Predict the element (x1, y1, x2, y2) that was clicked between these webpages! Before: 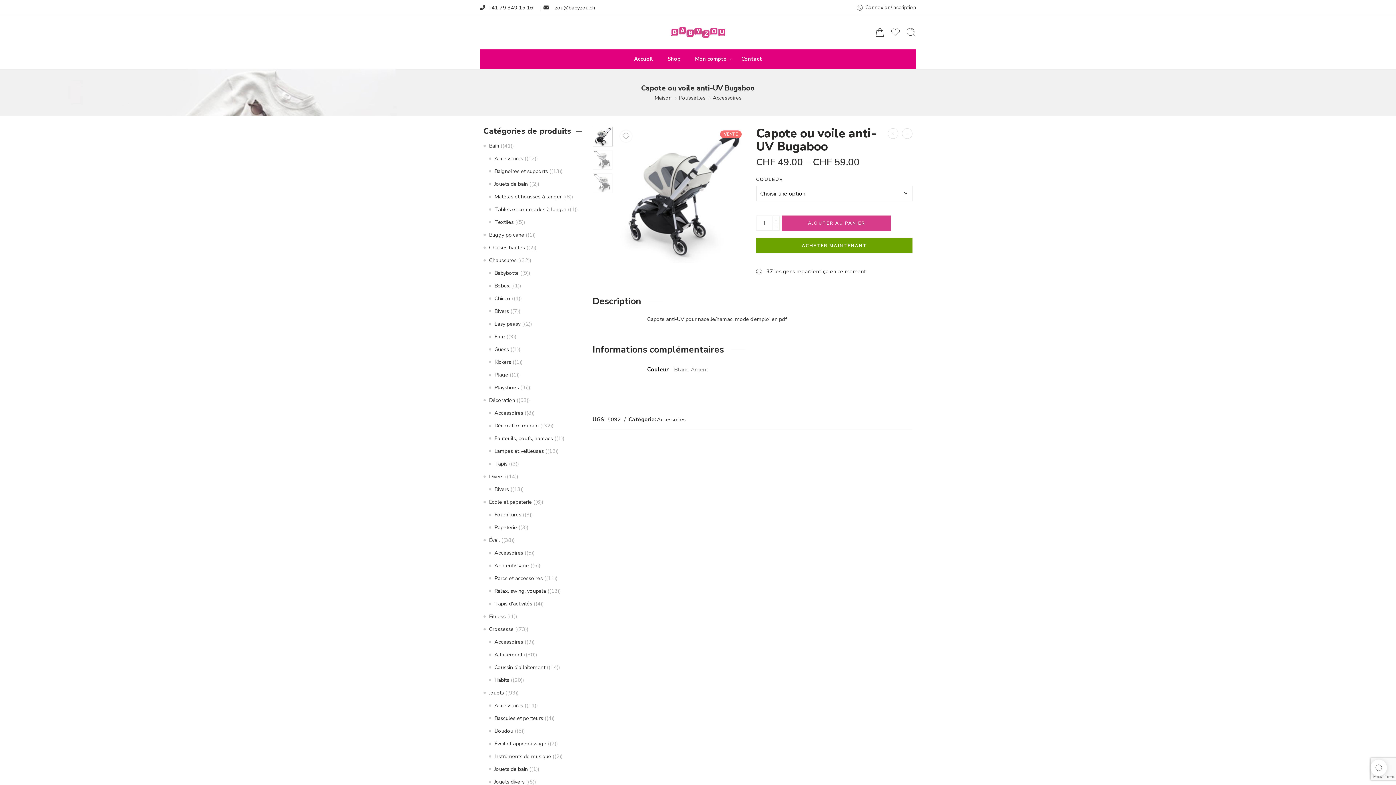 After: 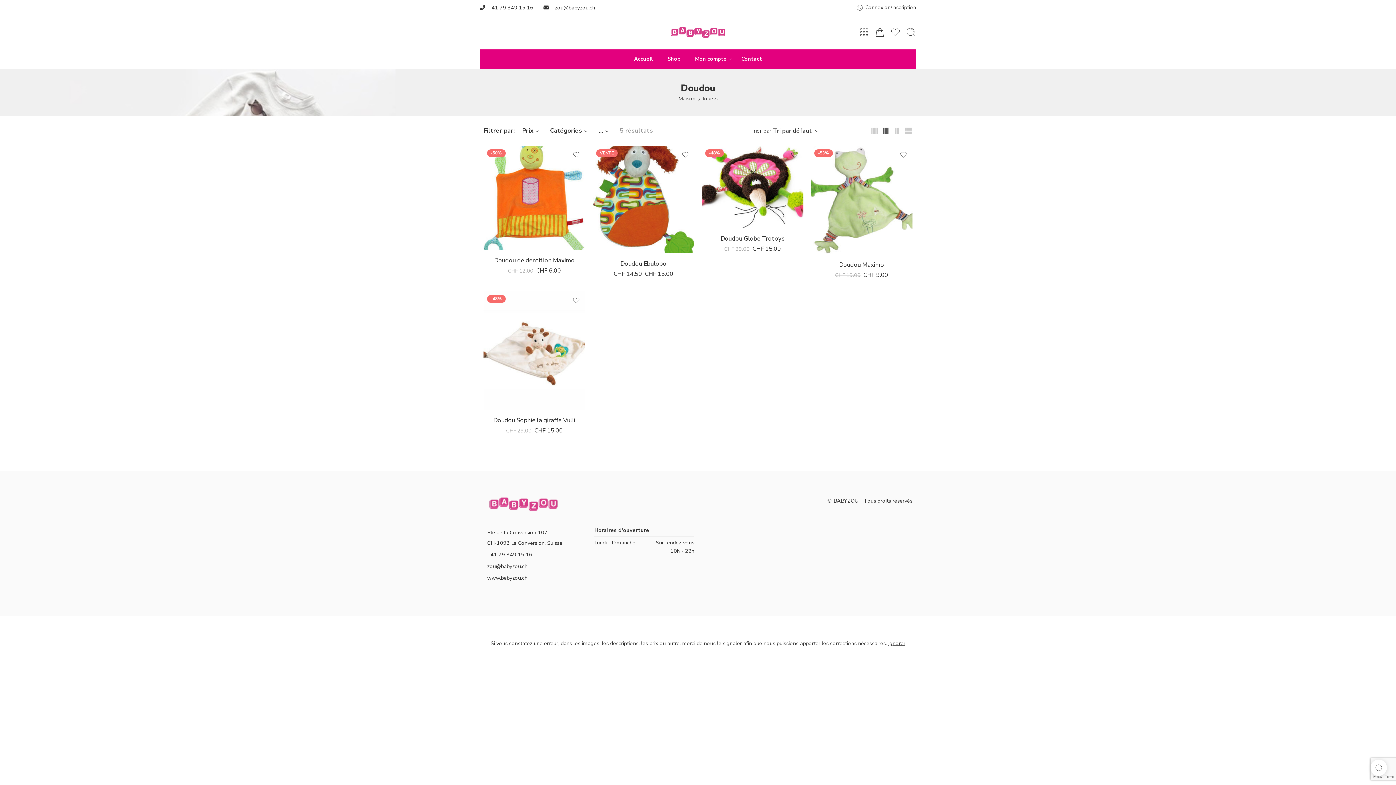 Action: bbox: (494, 727, 513, 734) label: Doudou